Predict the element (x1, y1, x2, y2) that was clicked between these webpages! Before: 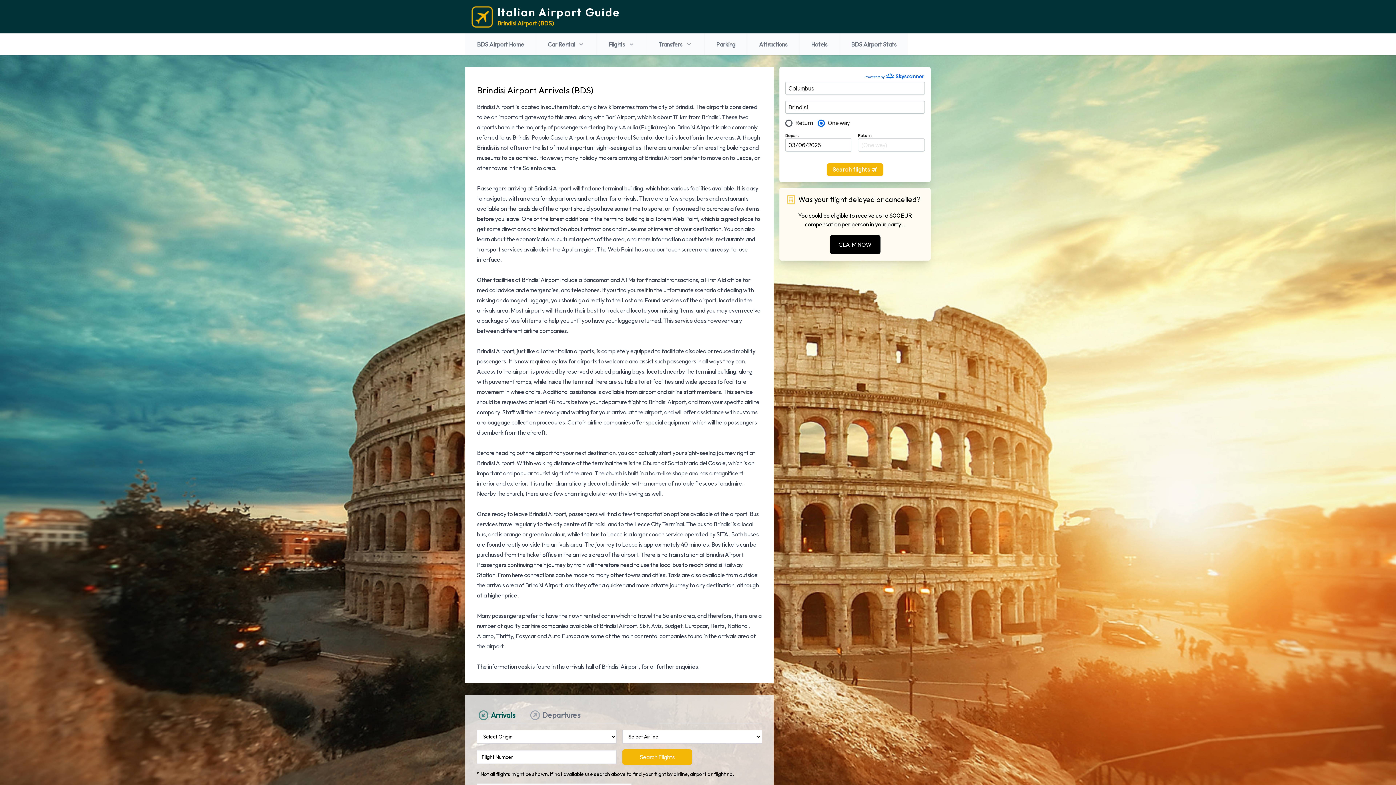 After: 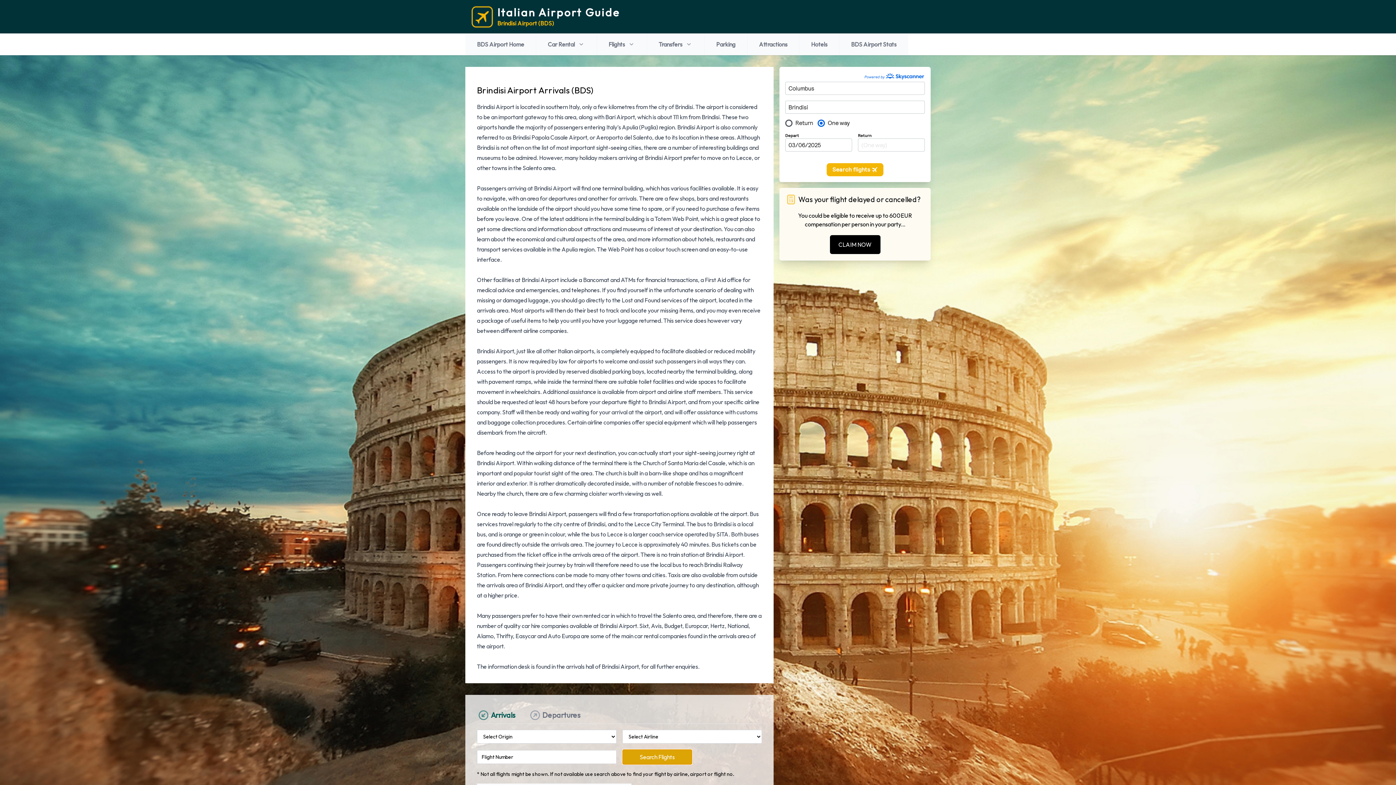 Action: bbox: (622, 749, 692, 765) label: Search Flights